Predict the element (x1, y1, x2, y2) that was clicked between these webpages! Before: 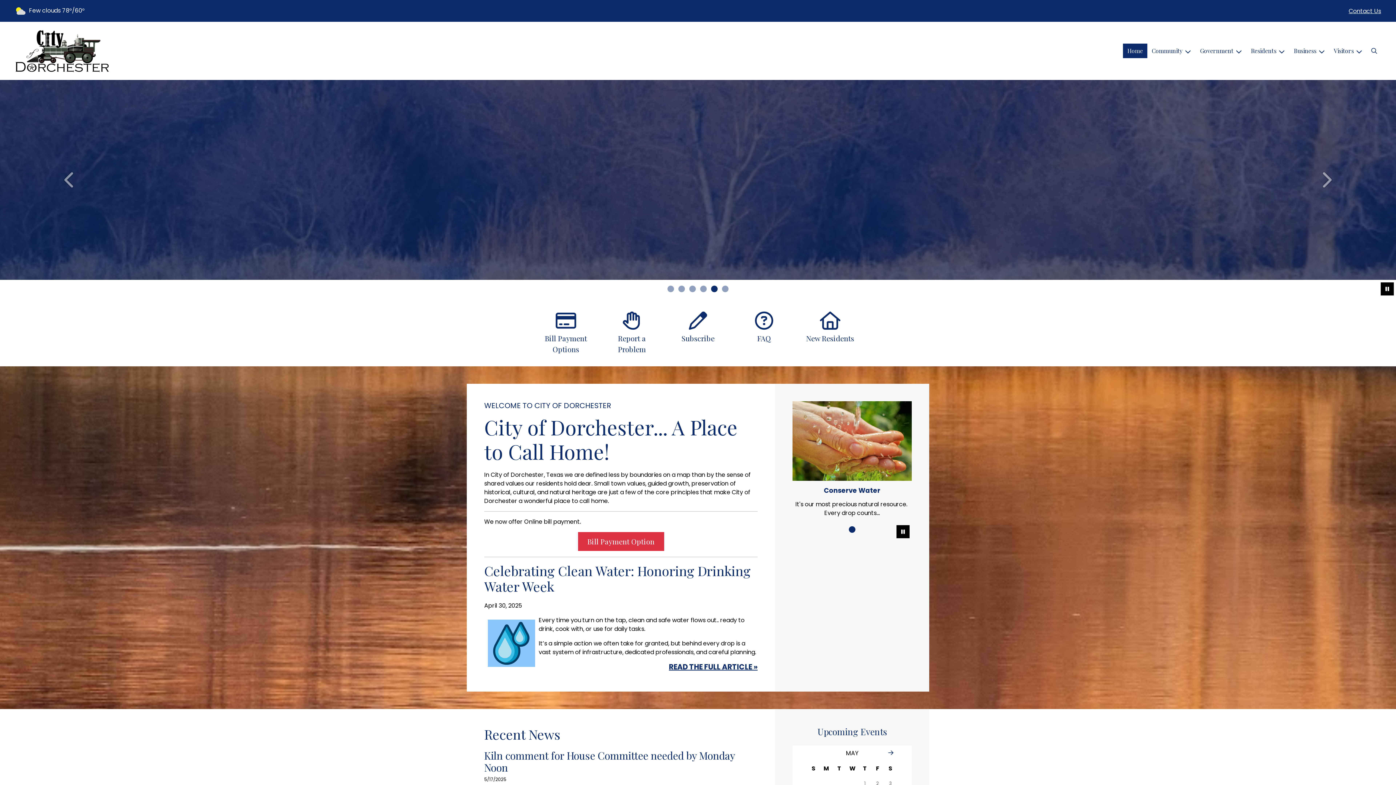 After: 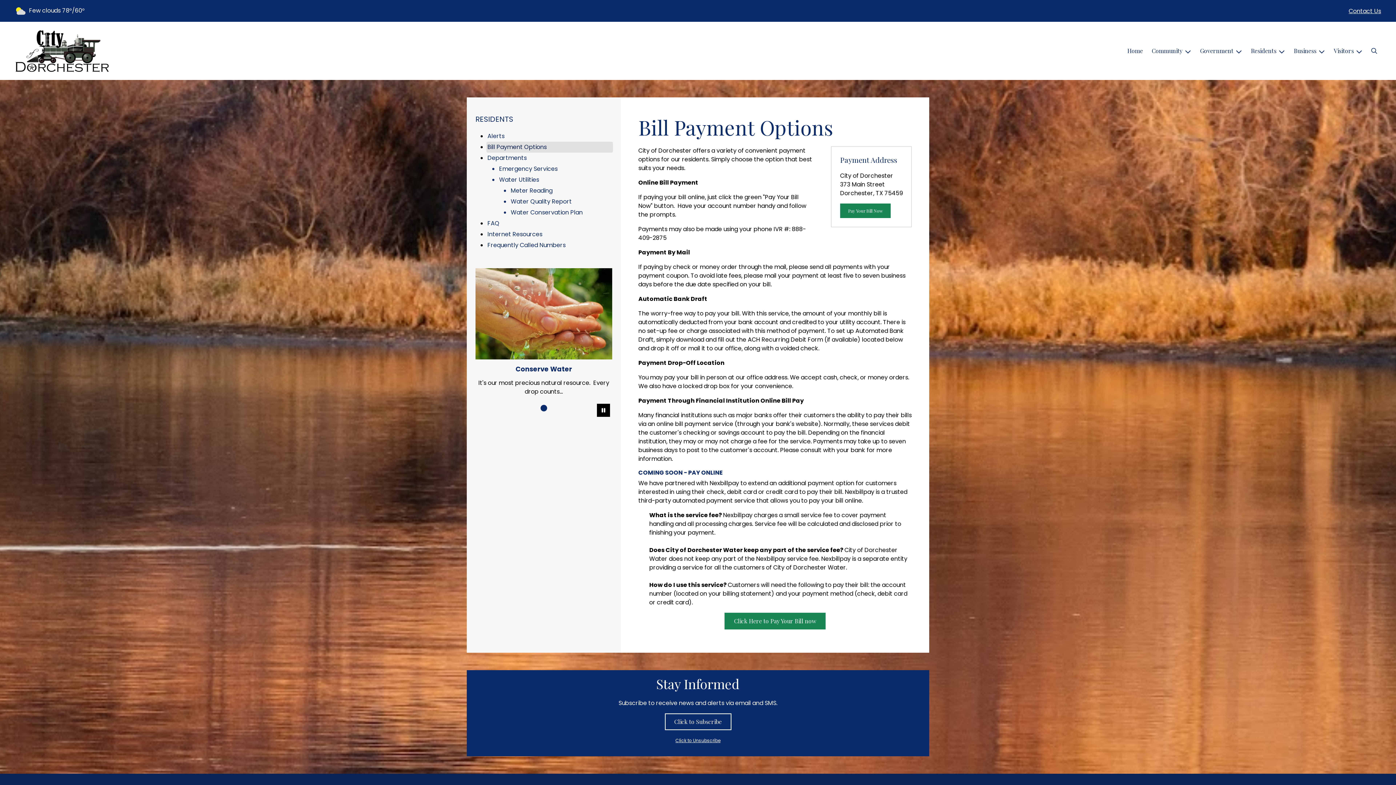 Action: label: Bill Payment Options bbox: (532, 309, 599, 354)